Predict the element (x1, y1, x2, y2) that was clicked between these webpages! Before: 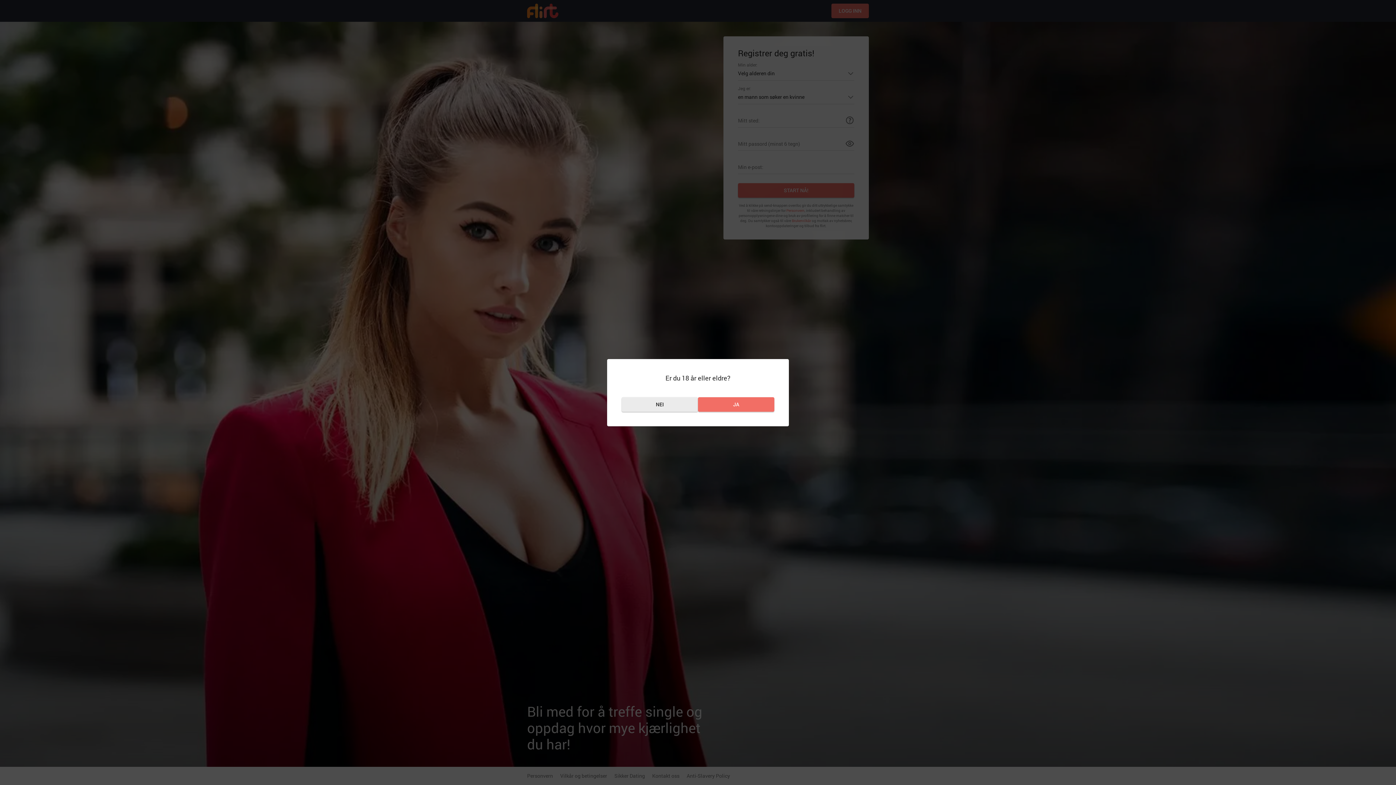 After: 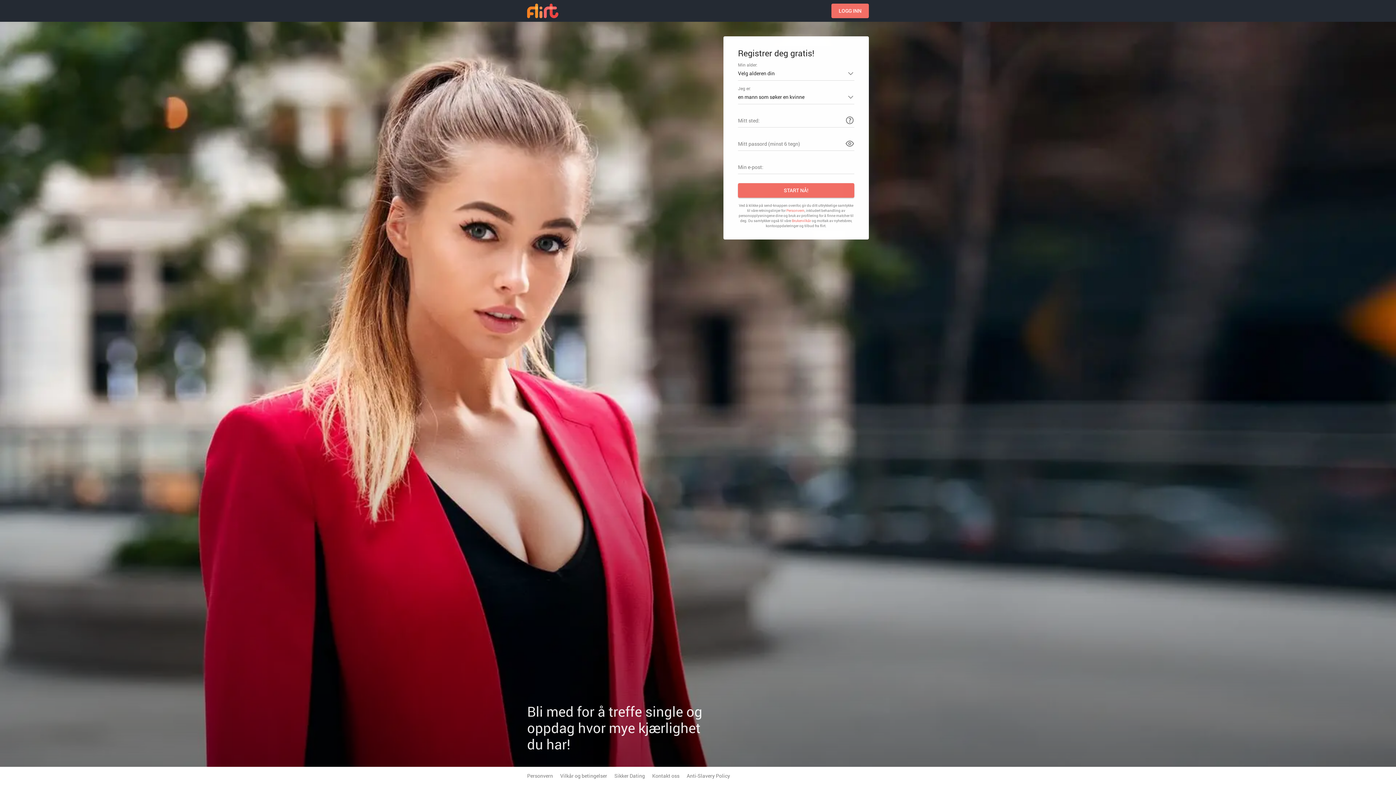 Action: bbox: (698, 397, 774, 411) label: JA